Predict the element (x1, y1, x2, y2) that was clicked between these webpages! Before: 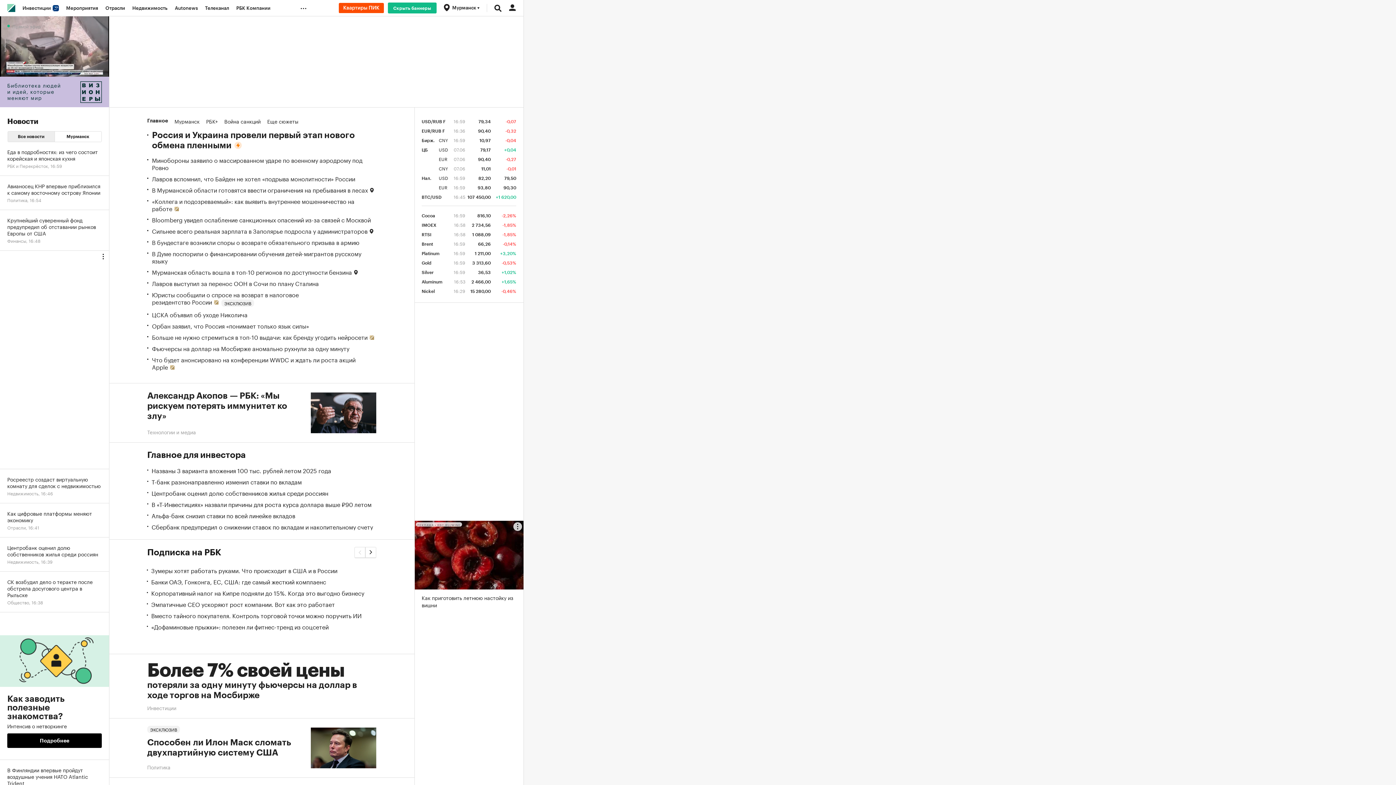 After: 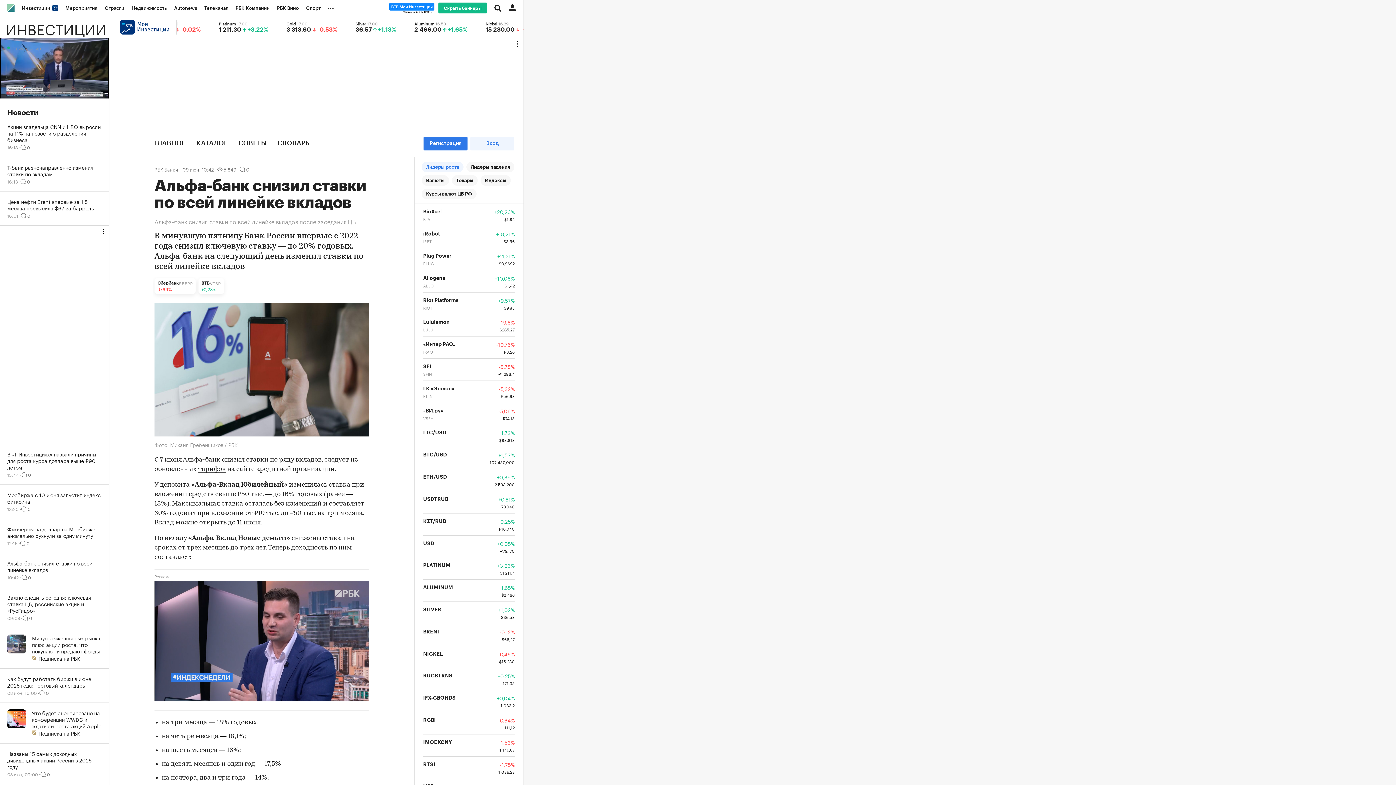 Action: bbox: (147, 511, 295, 519) label: Альфа-банк снизил ставки по всей линейке вкладов